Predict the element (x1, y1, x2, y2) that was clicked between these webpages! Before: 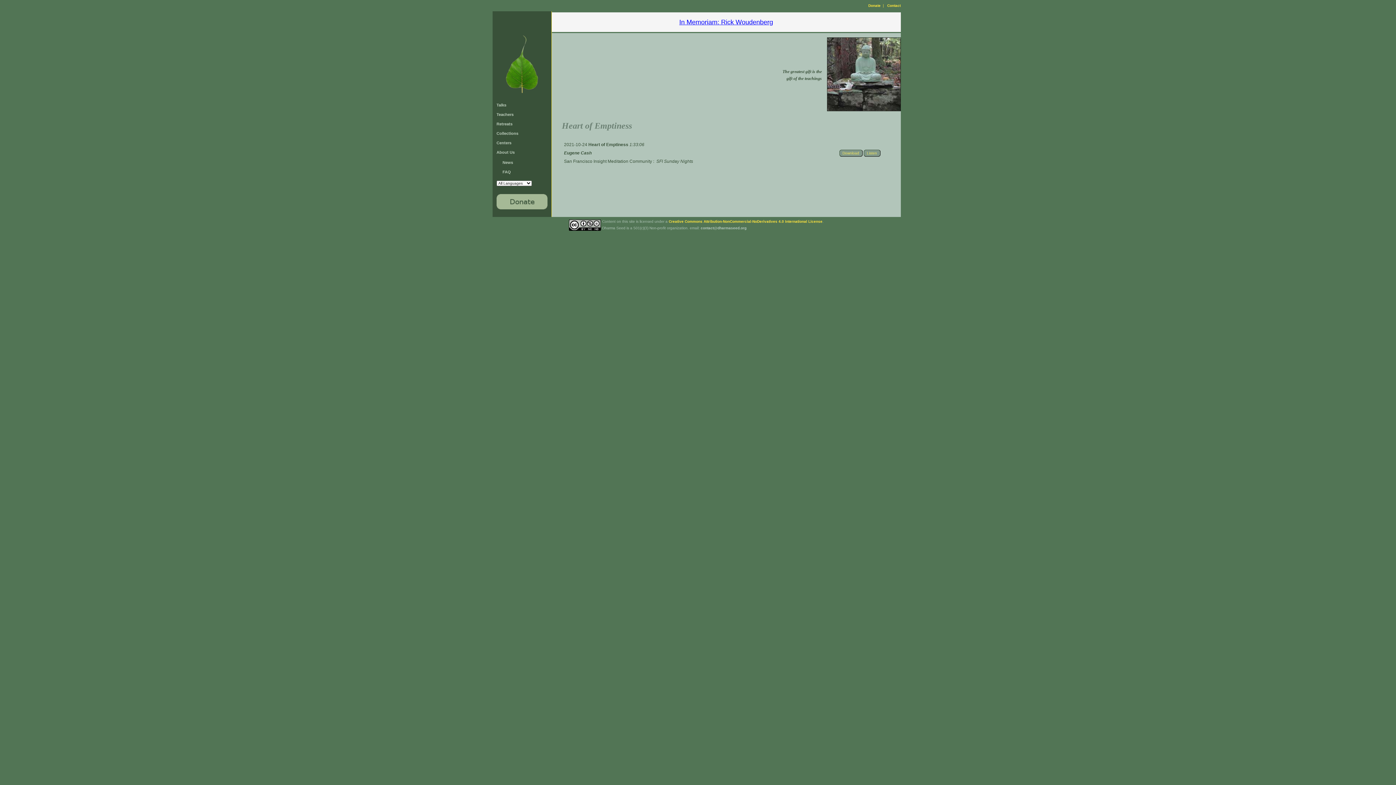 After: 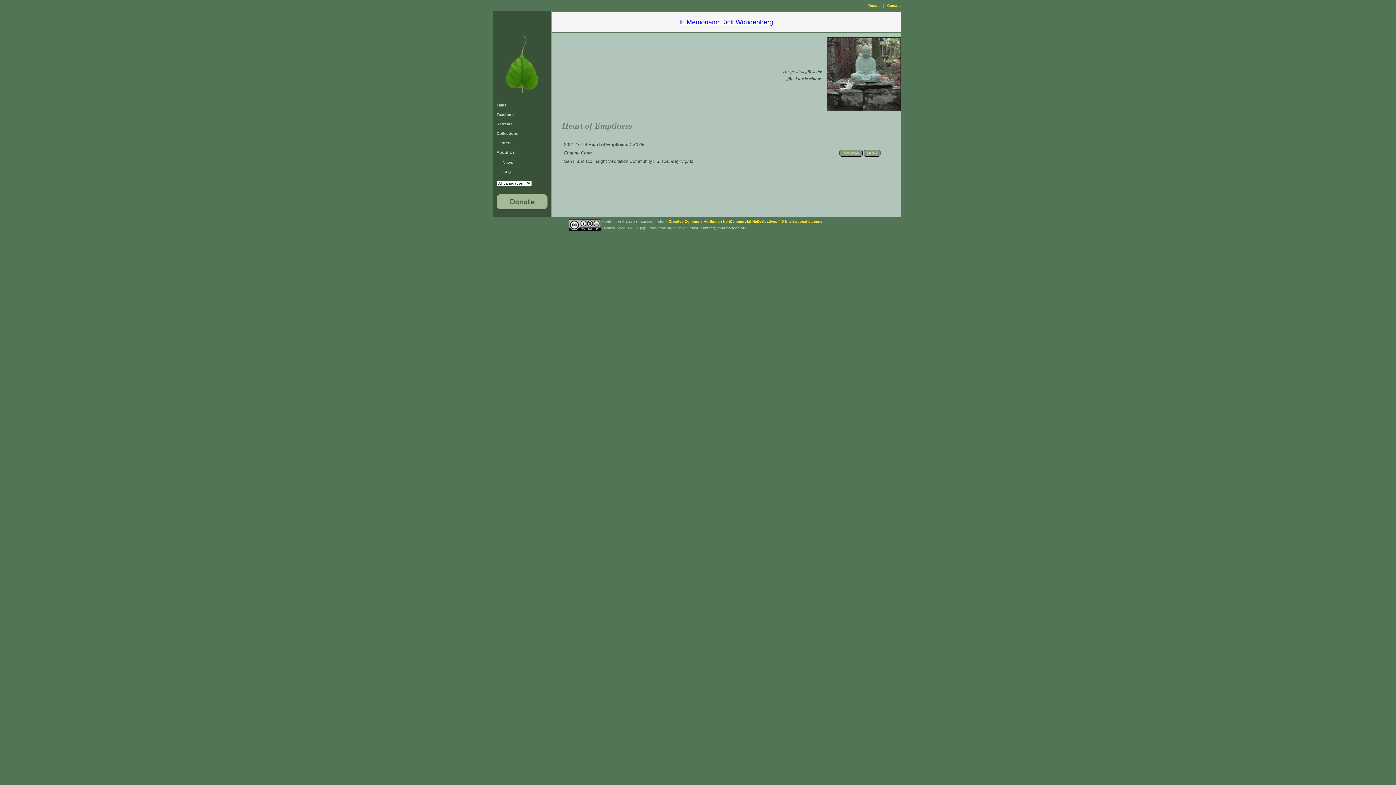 Action: bbox: (863, 149, 880, 156) label: Listen